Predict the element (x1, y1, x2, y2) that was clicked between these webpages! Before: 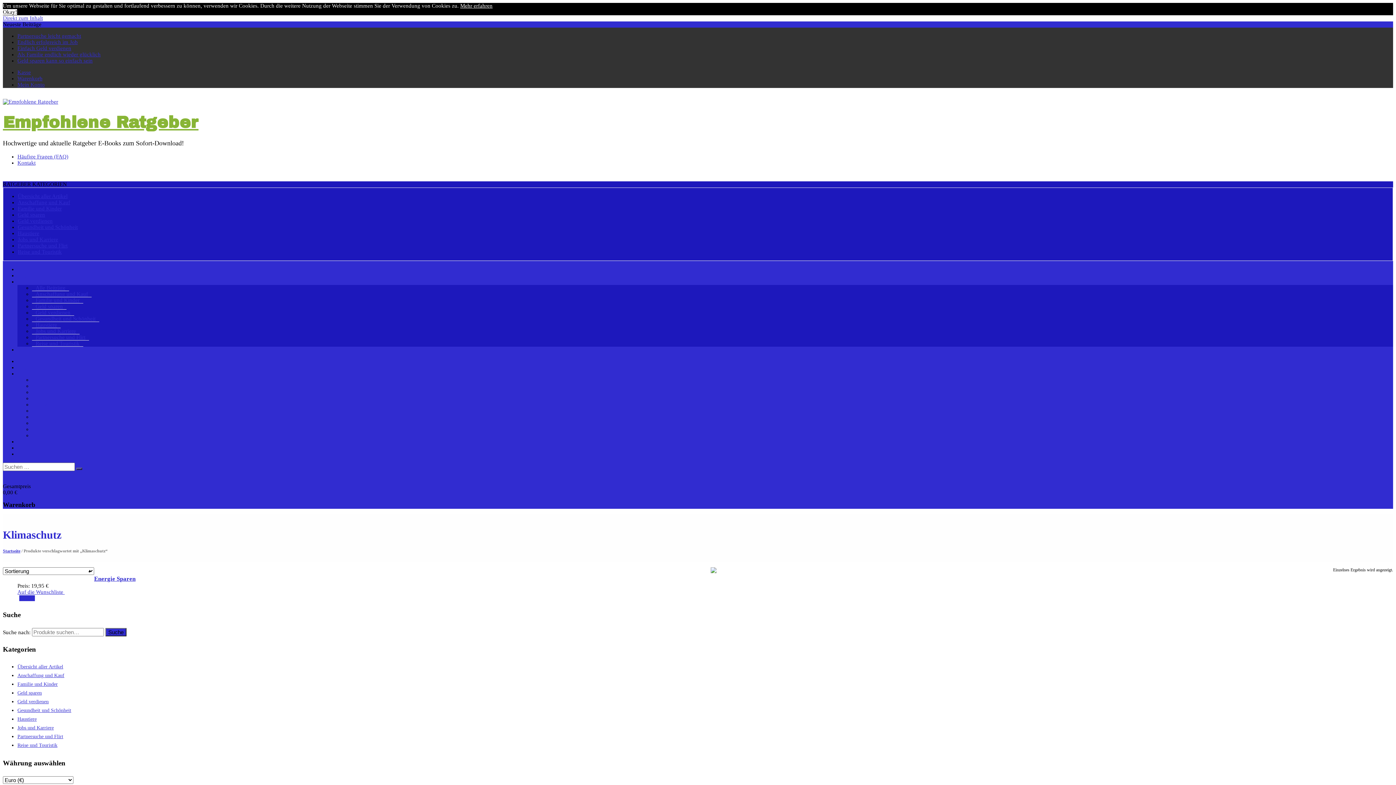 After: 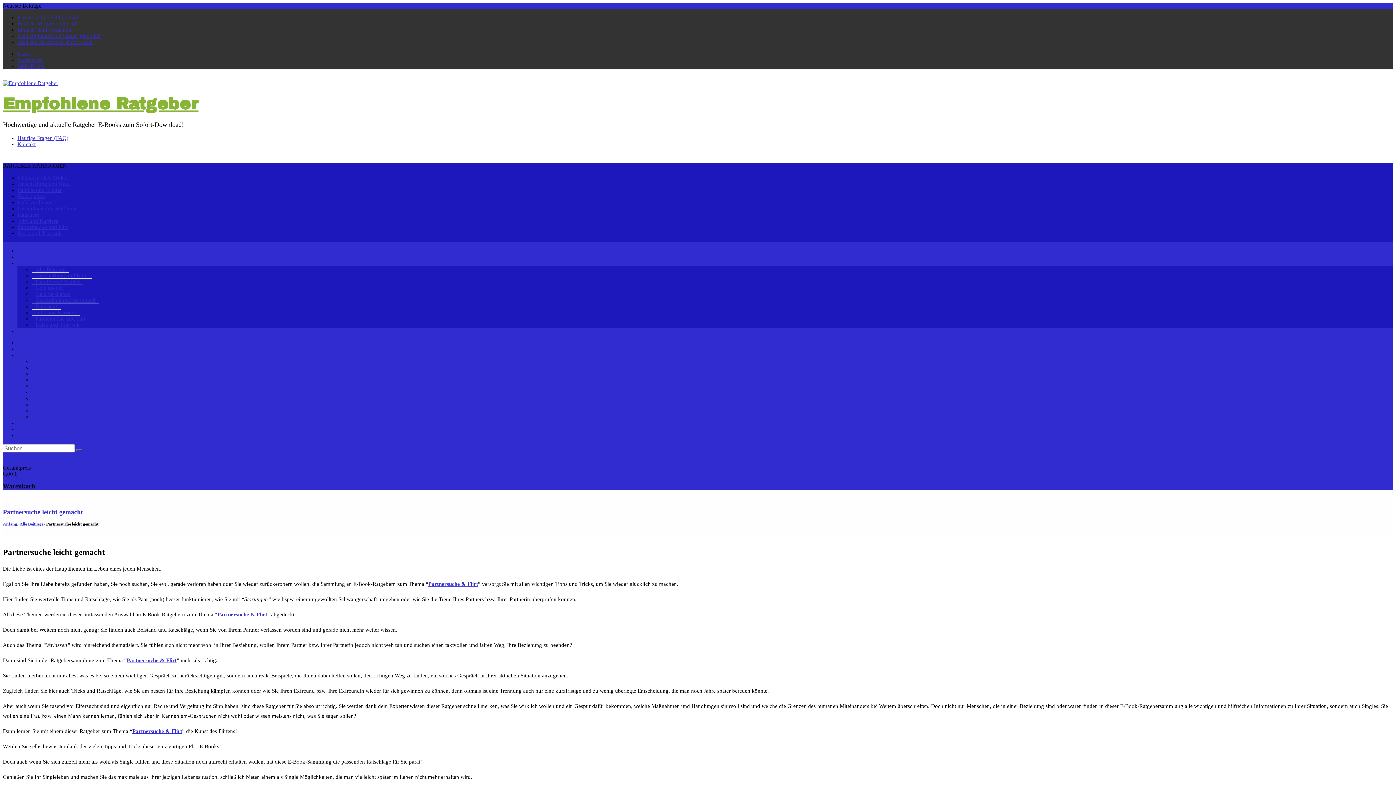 Action: bbox: (17, 33, 81, 38) label: Partnersuche leicht gemacht